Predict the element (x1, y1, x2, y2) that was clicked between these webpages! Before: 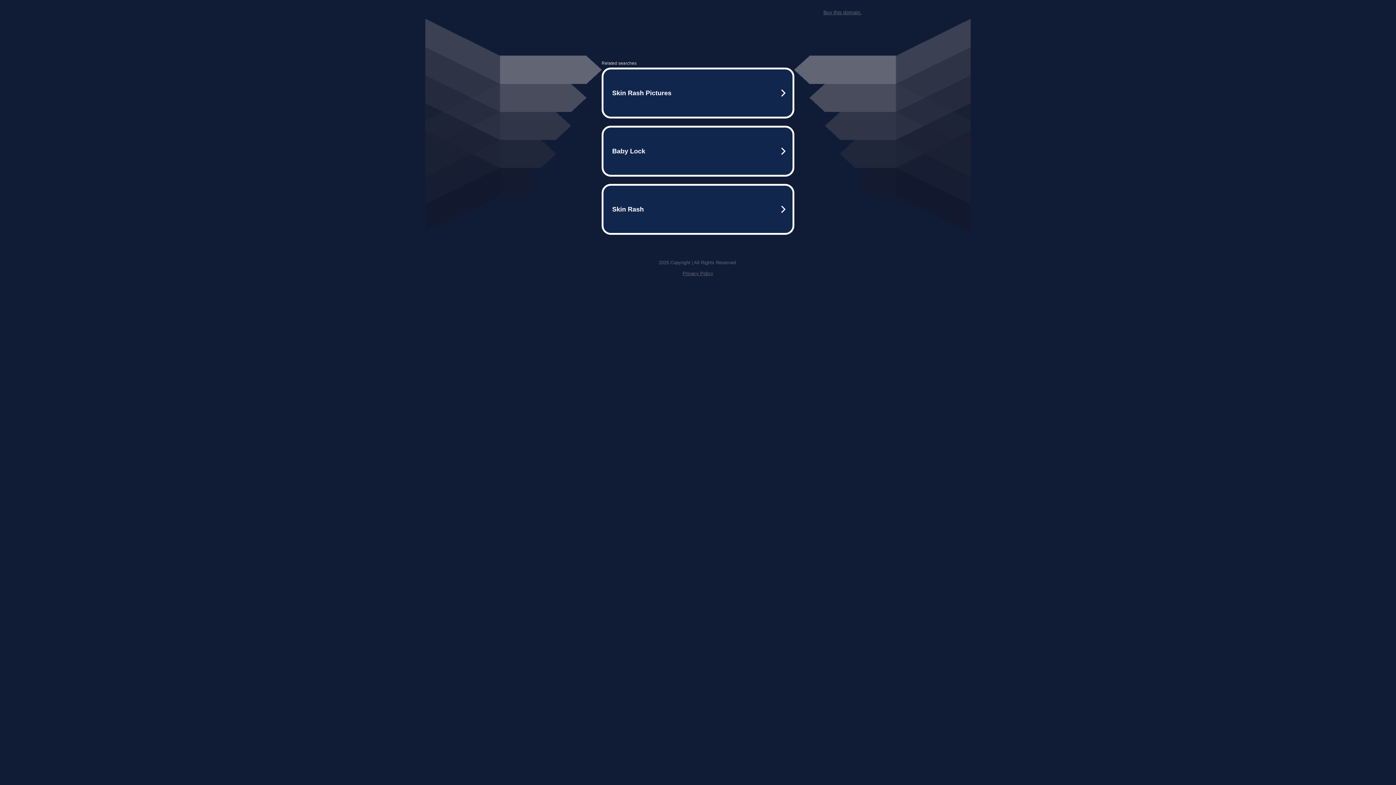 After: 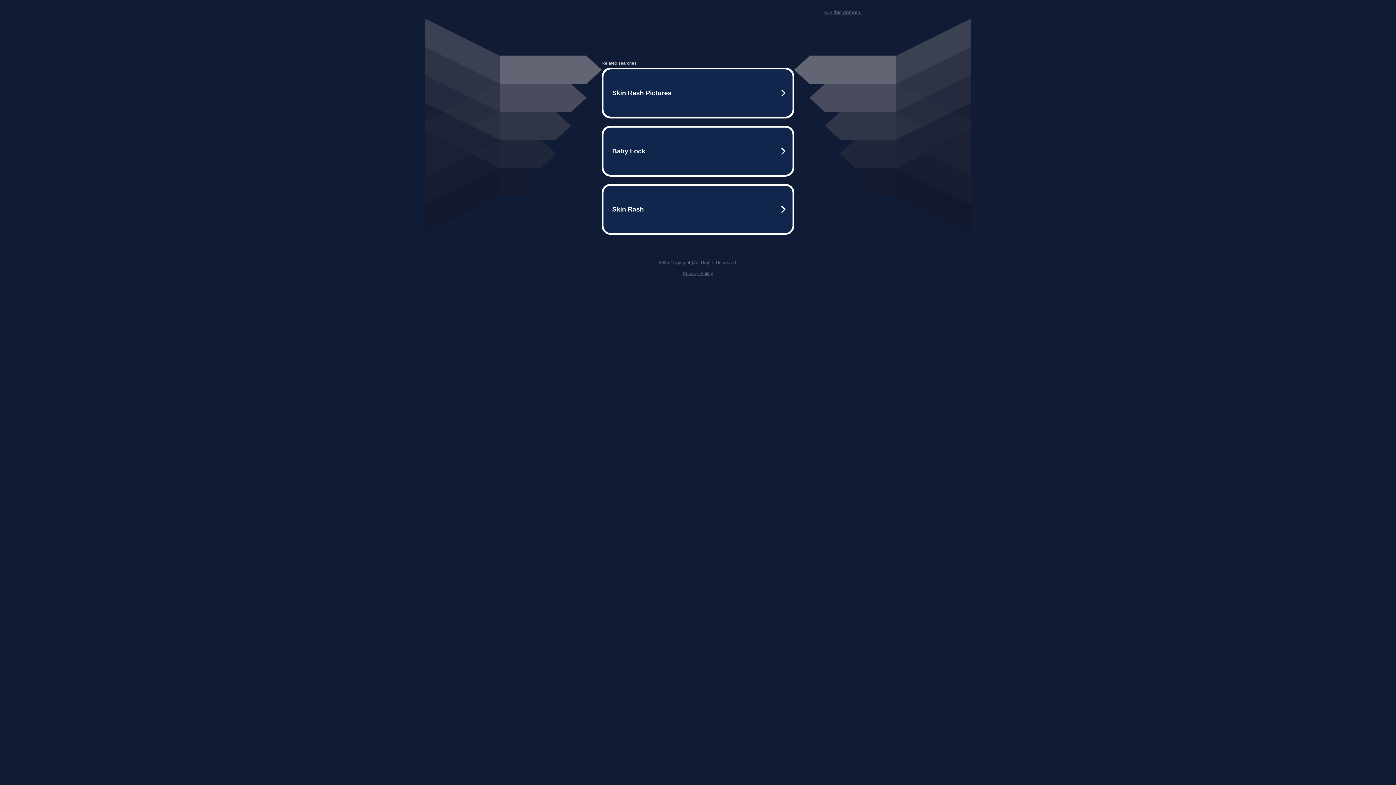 Action: bbox: (682, 270, 713, 276) label: Privacy Policy